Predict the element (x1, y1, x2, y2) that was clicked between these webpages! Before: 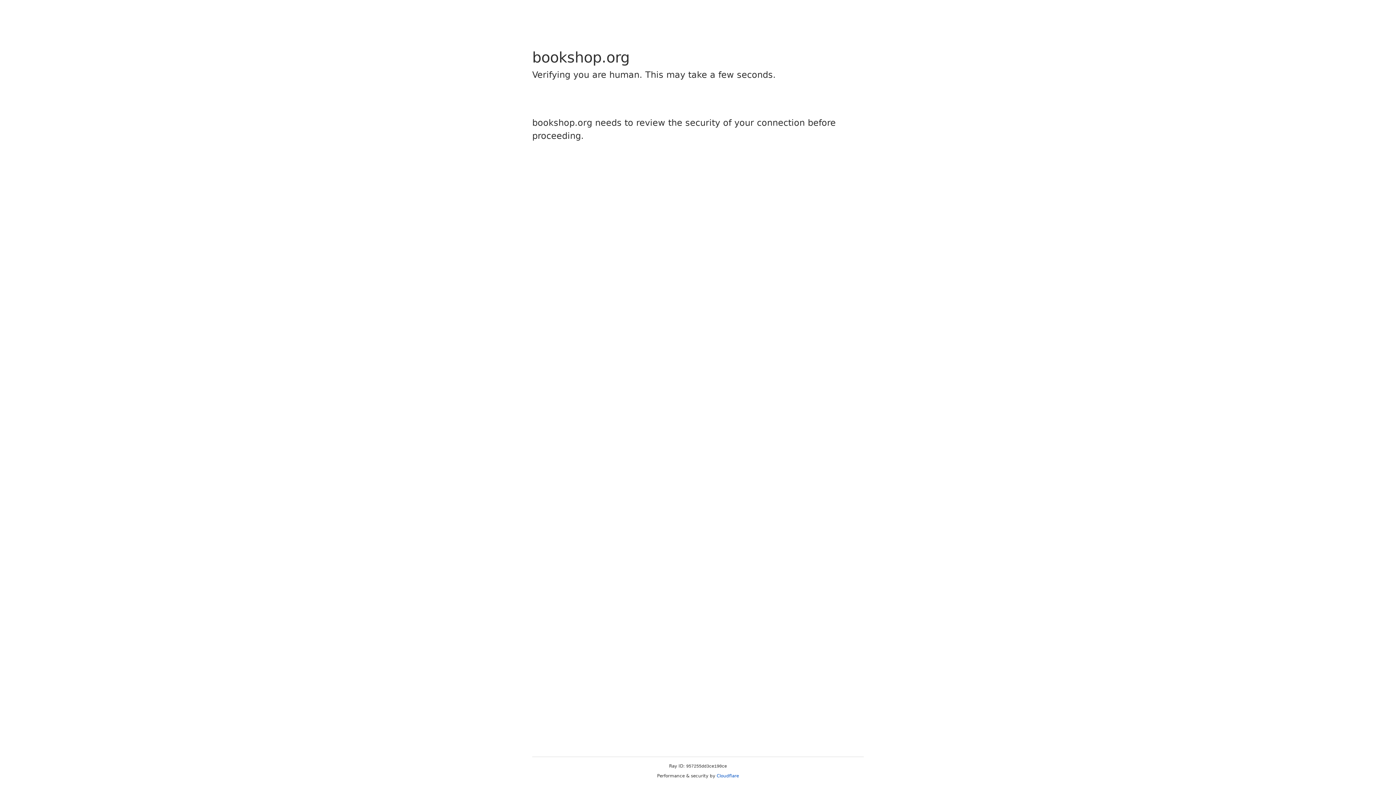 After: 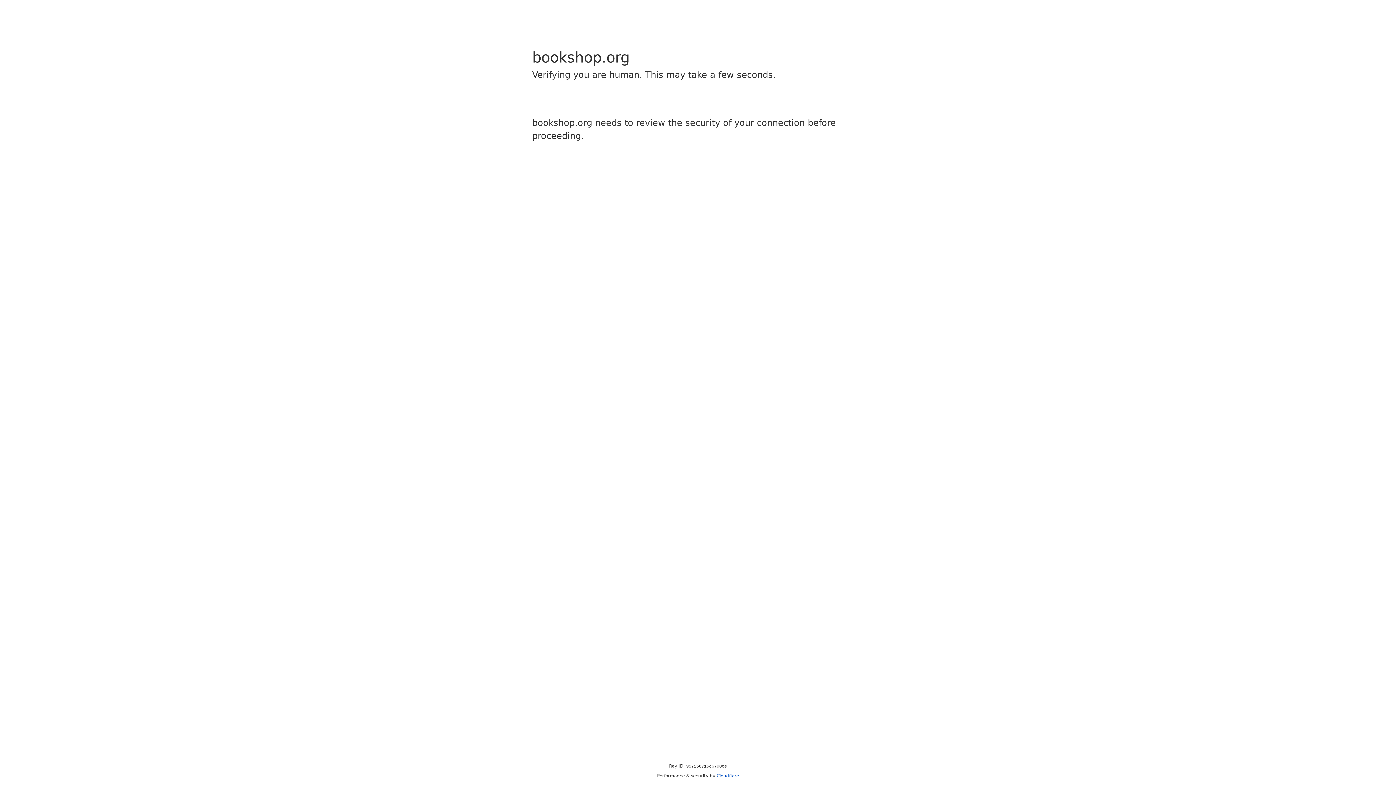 Action: bbox: (716, 773, 739, 778) label: Cloudflare